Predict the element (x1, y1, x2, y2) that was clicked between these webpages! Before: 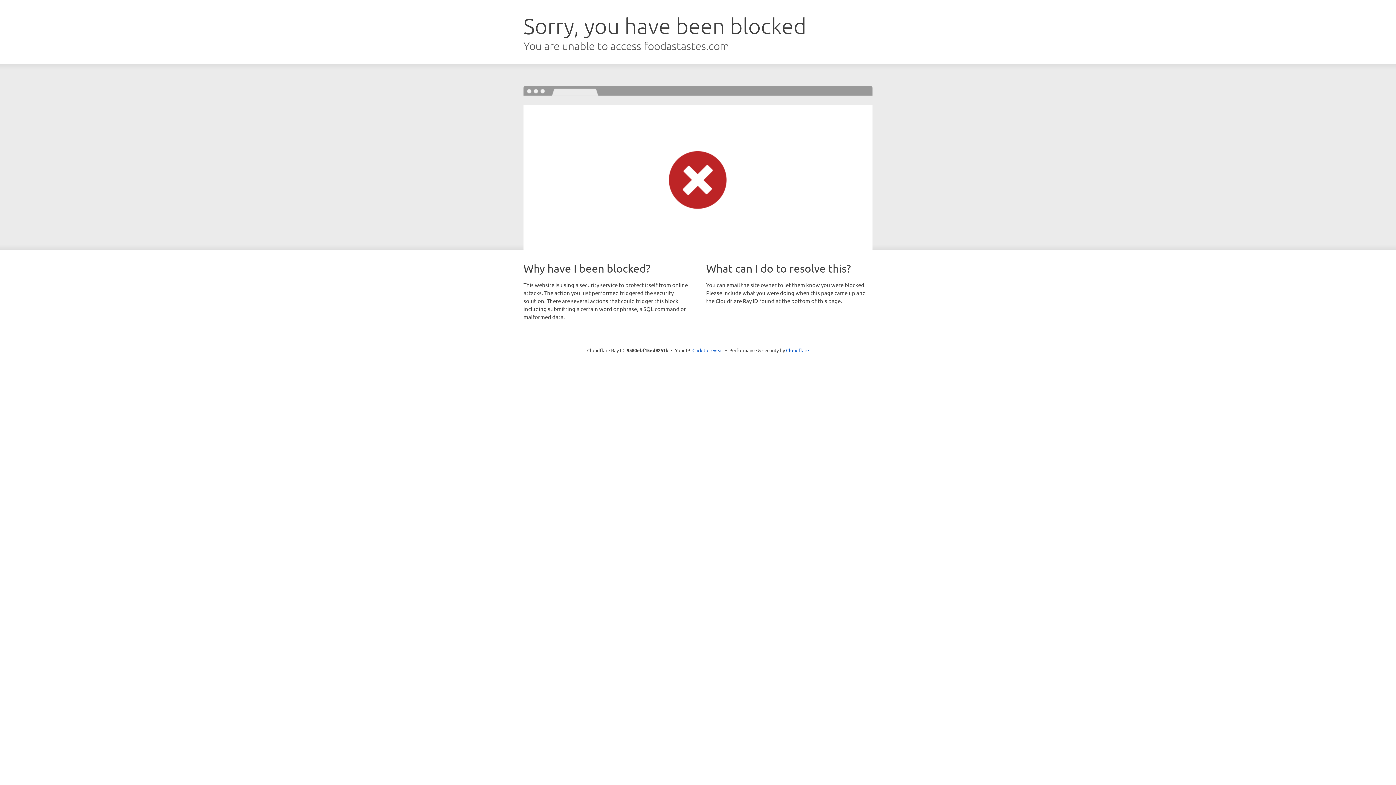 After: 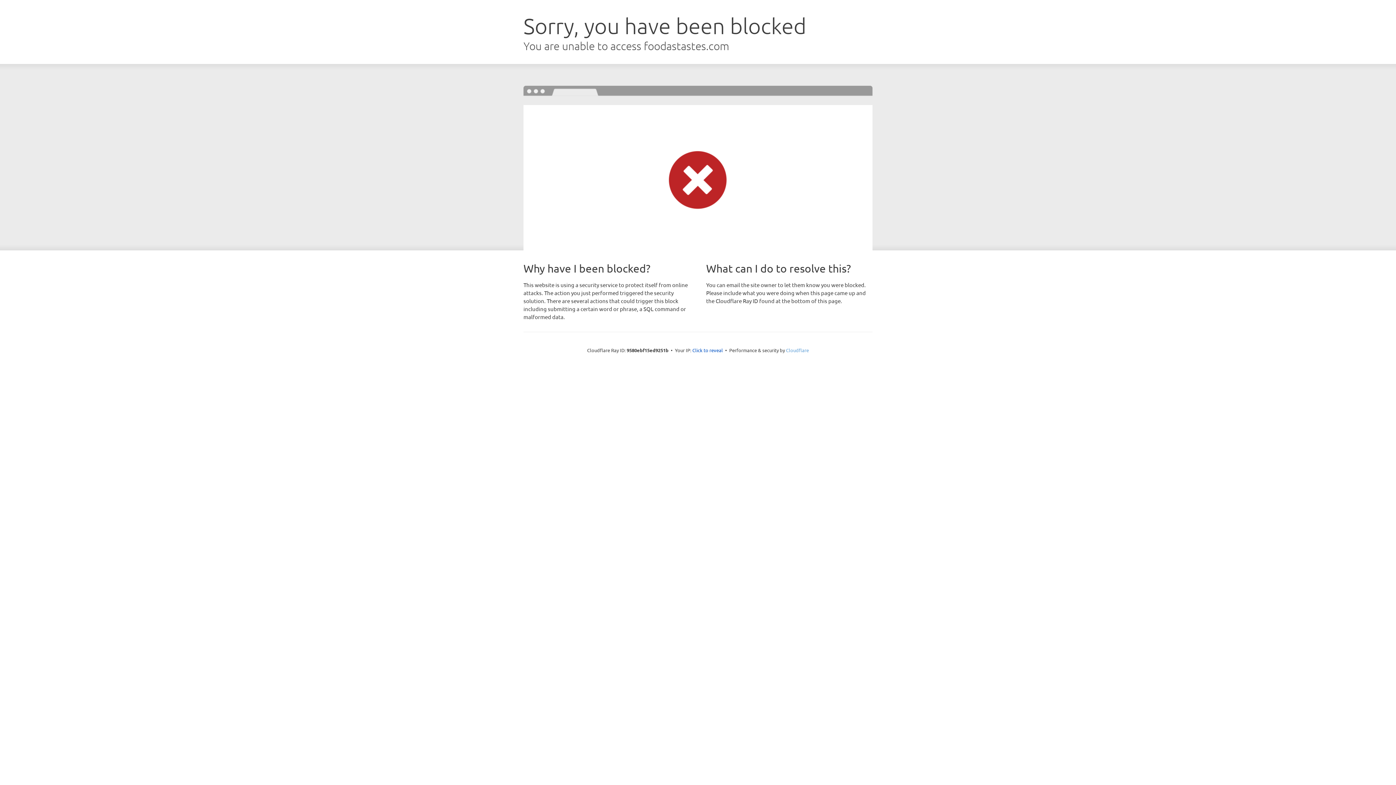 Action: bbox: (786, 347, 809, 353) label: Cloudflare